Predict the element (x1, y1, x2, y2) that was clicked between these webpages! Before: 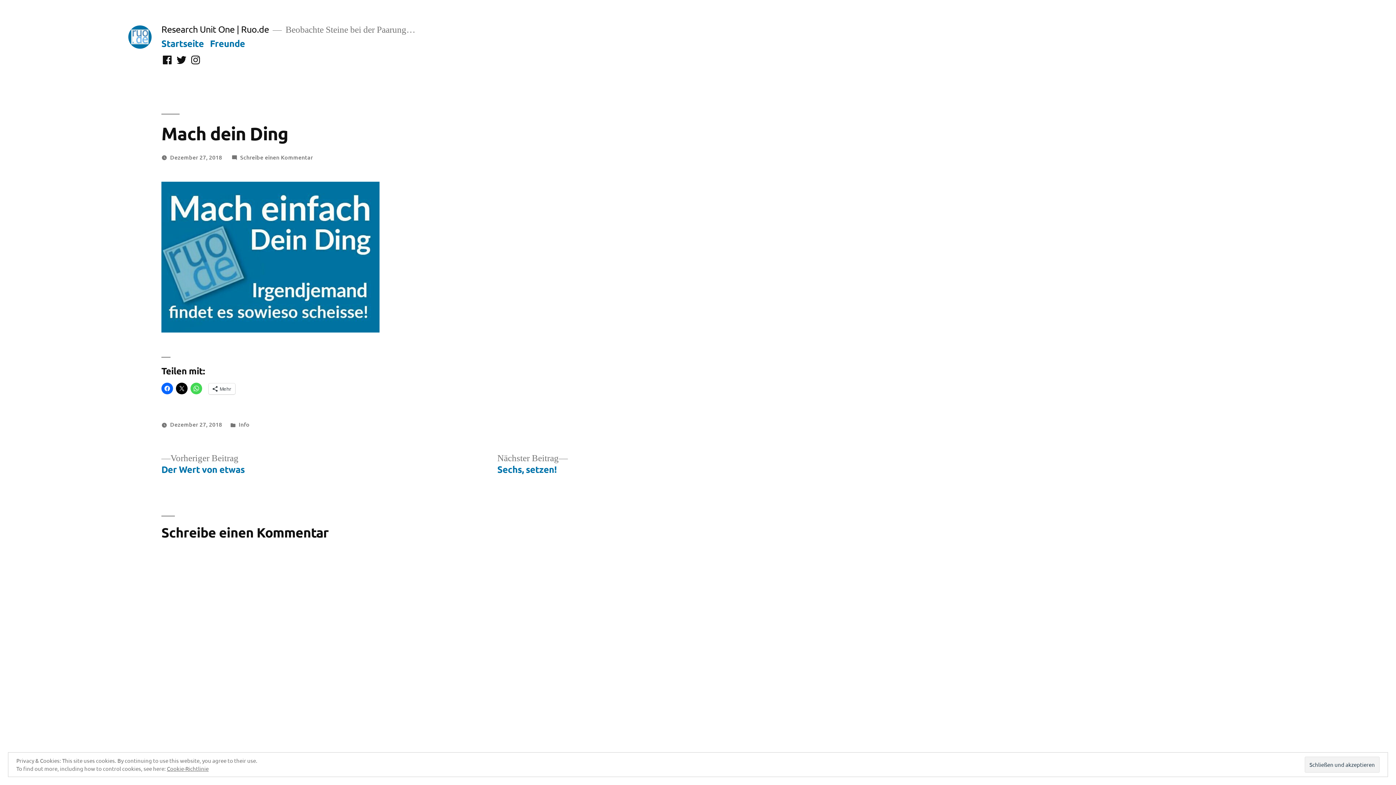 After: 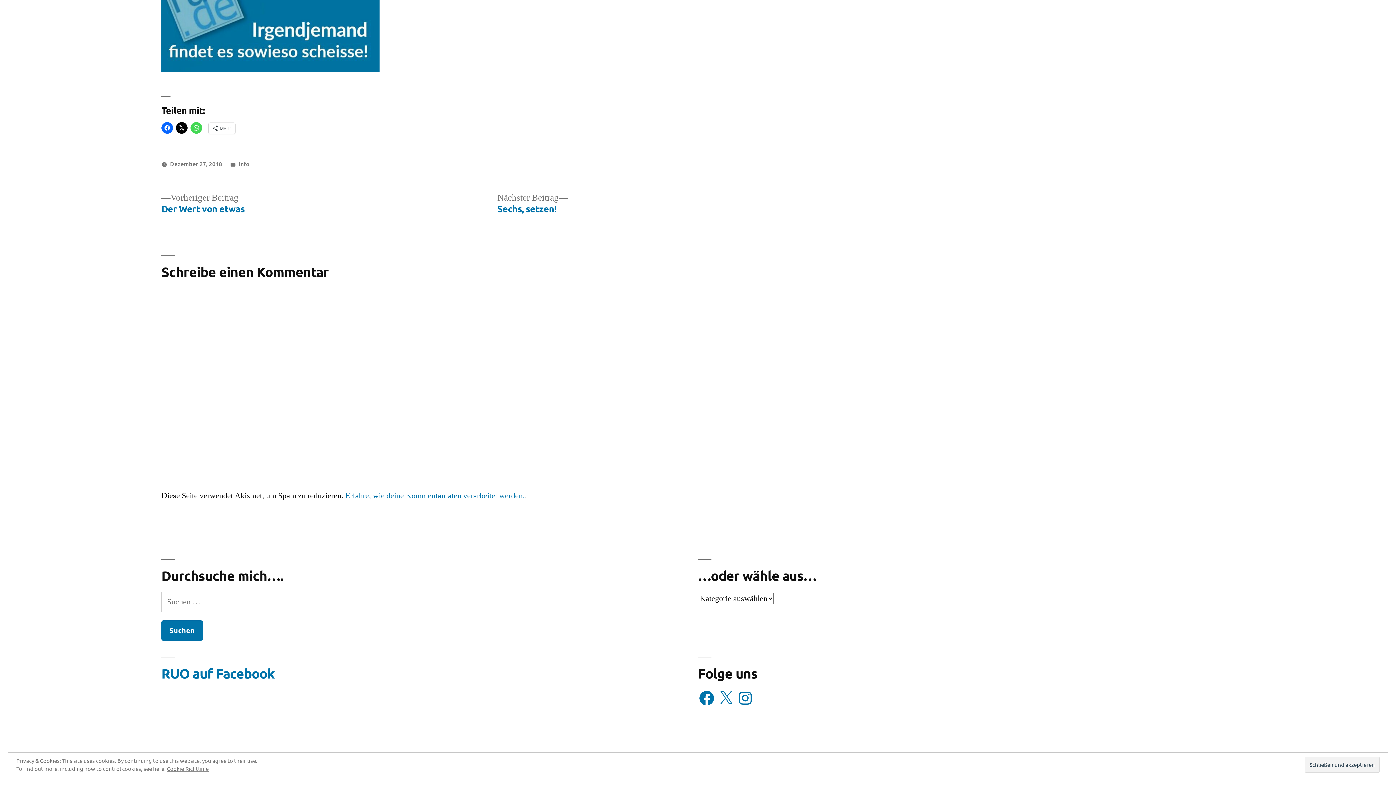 Action: bbox: (240, 152, 312, 160) label: Schreibe einen Kommentar
zu Mach dein Ding